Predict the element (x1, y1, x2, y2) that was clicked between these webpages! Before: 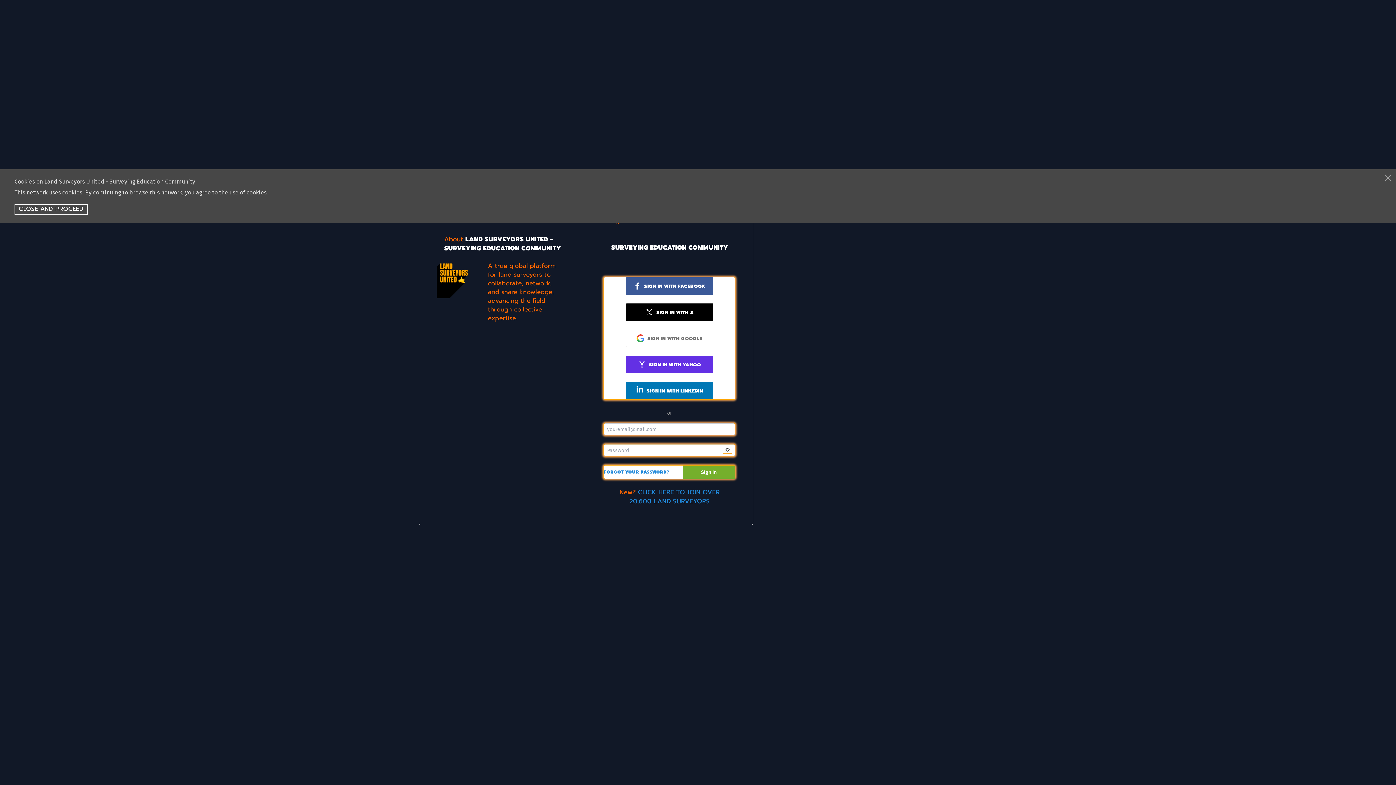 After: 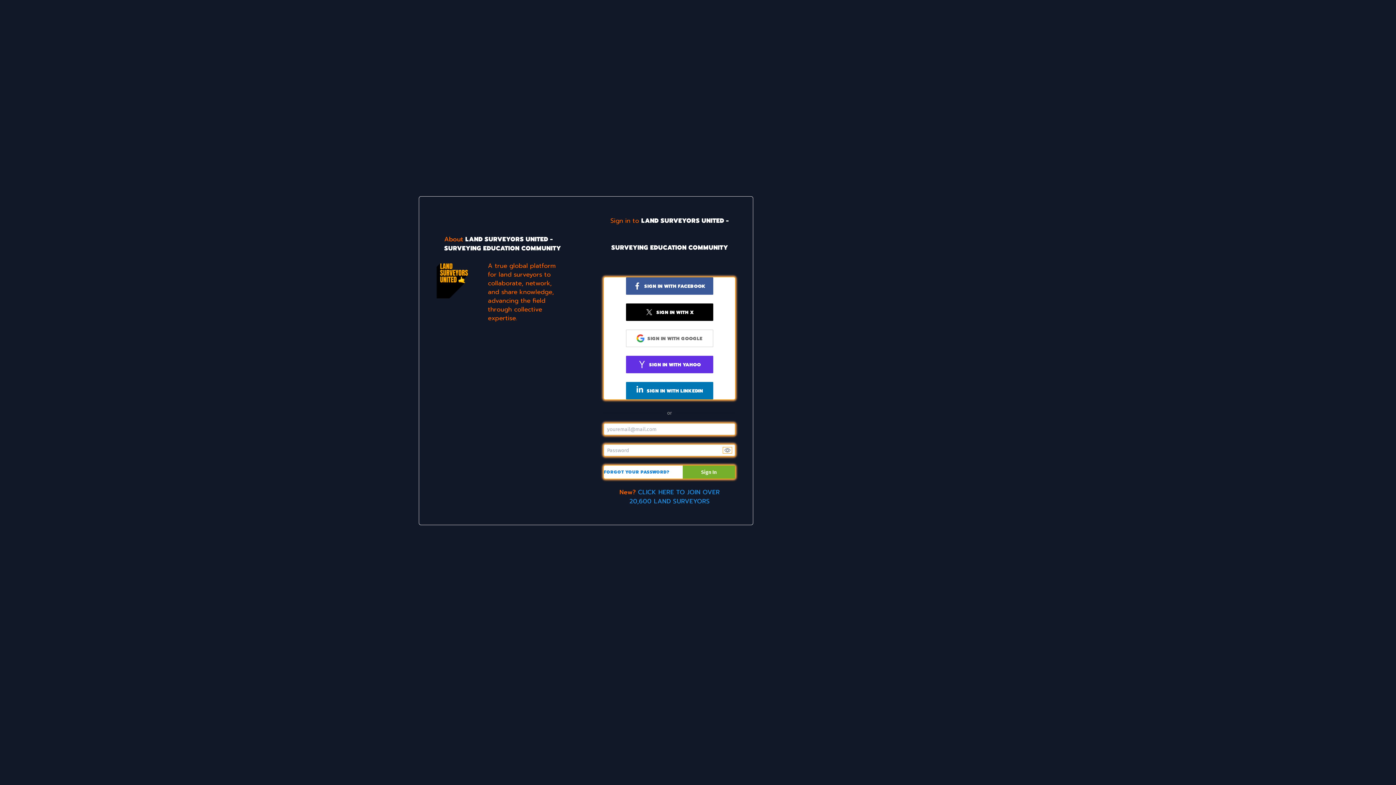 Action: bbox: (14, 204, 88, 215) label: CLOSE AND PROCEED